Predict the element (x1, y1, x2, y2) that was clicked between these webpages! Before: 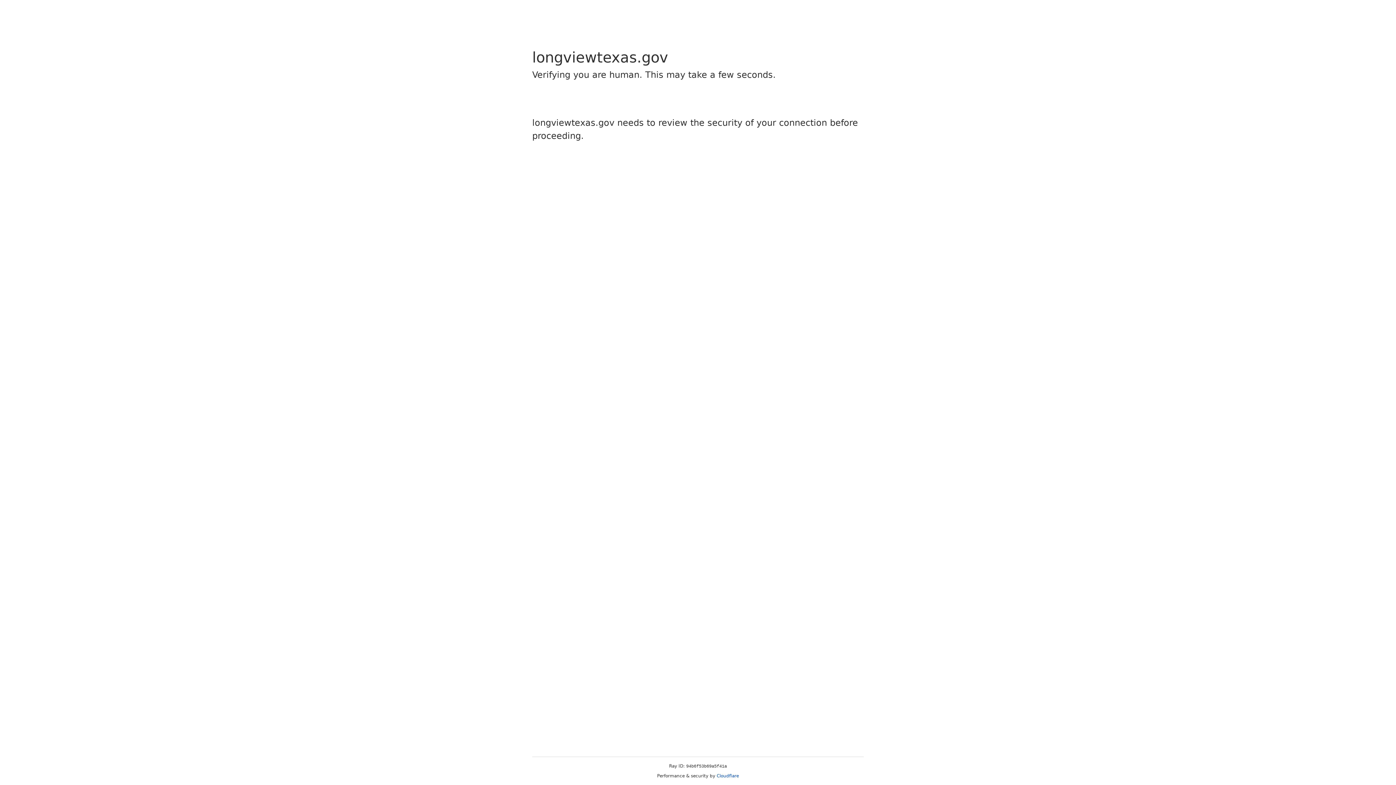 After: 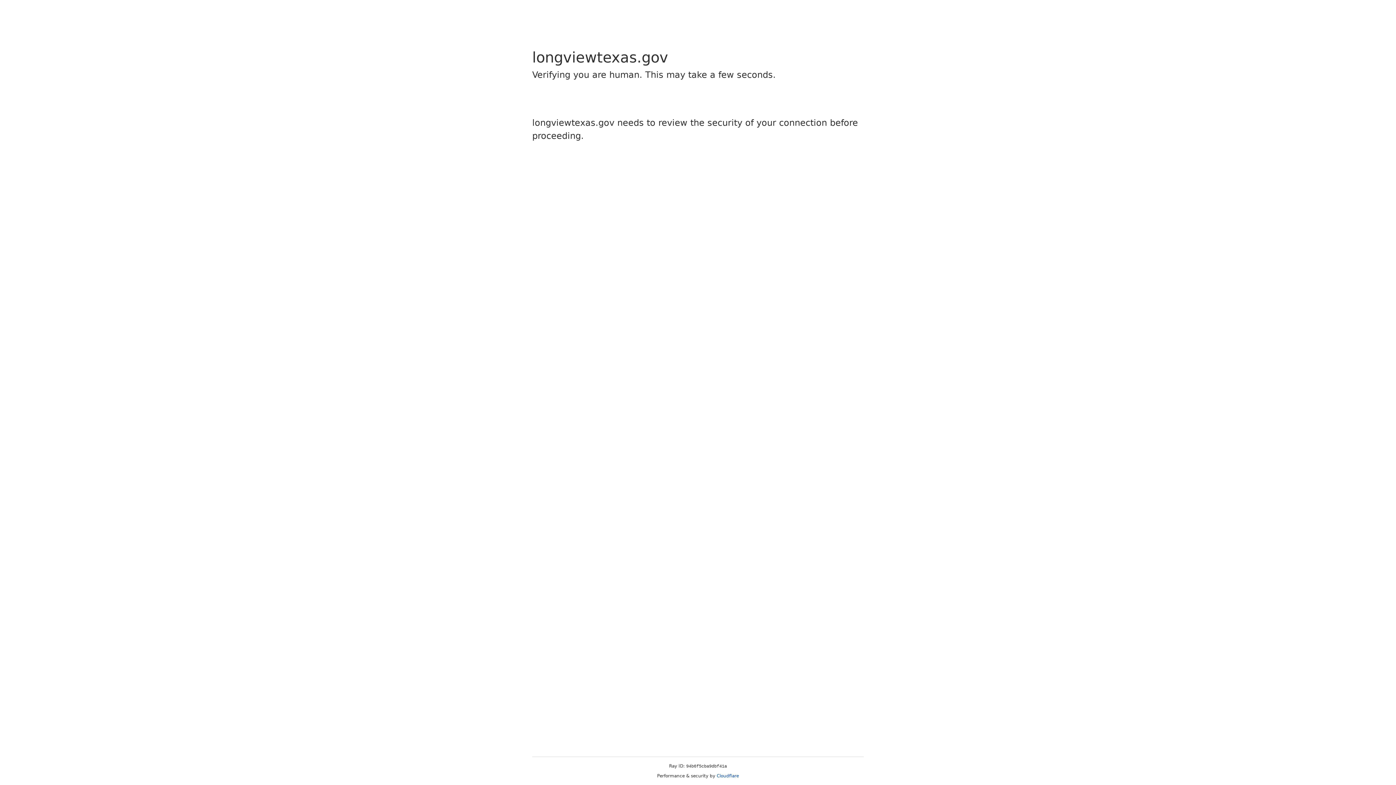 Action: label: Cloudflare bbox: (716, 773, 739, 778)